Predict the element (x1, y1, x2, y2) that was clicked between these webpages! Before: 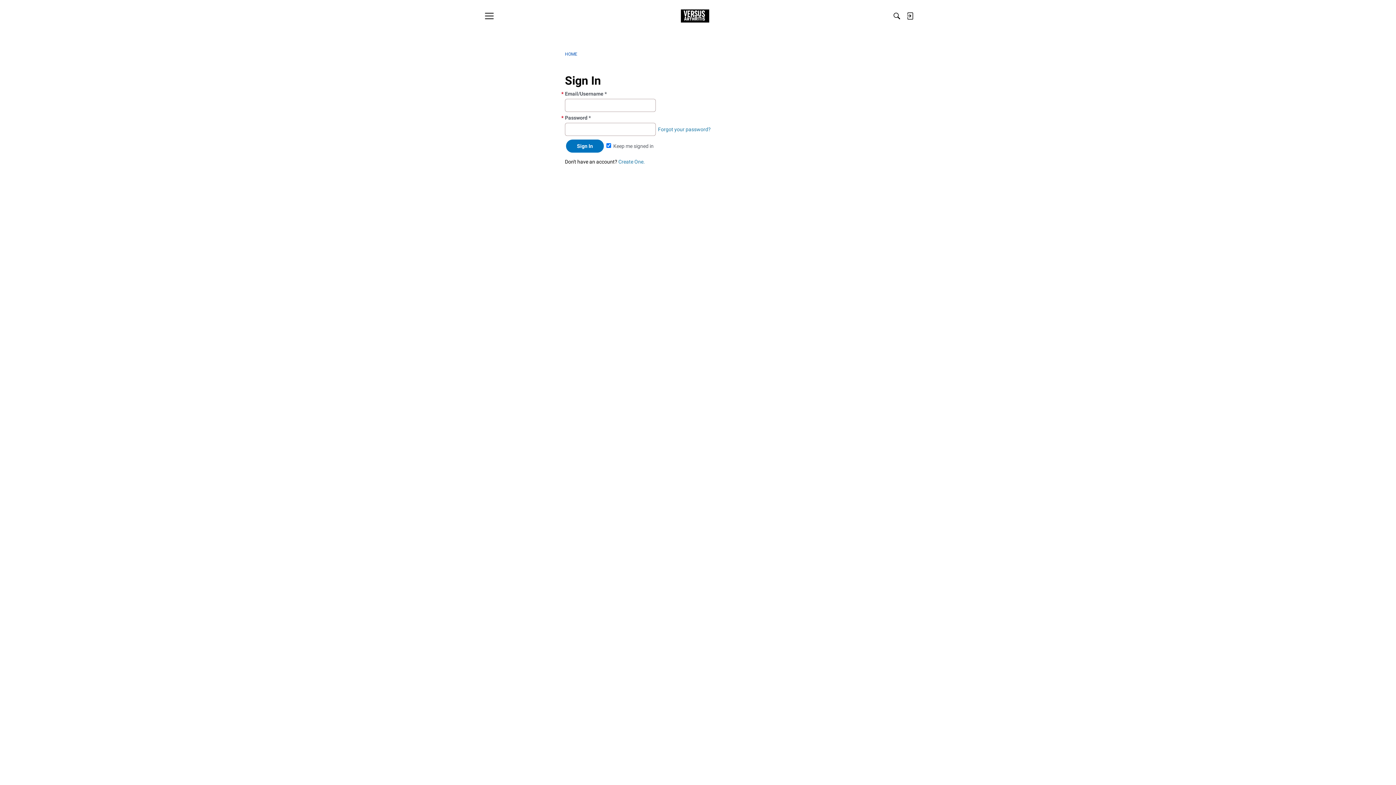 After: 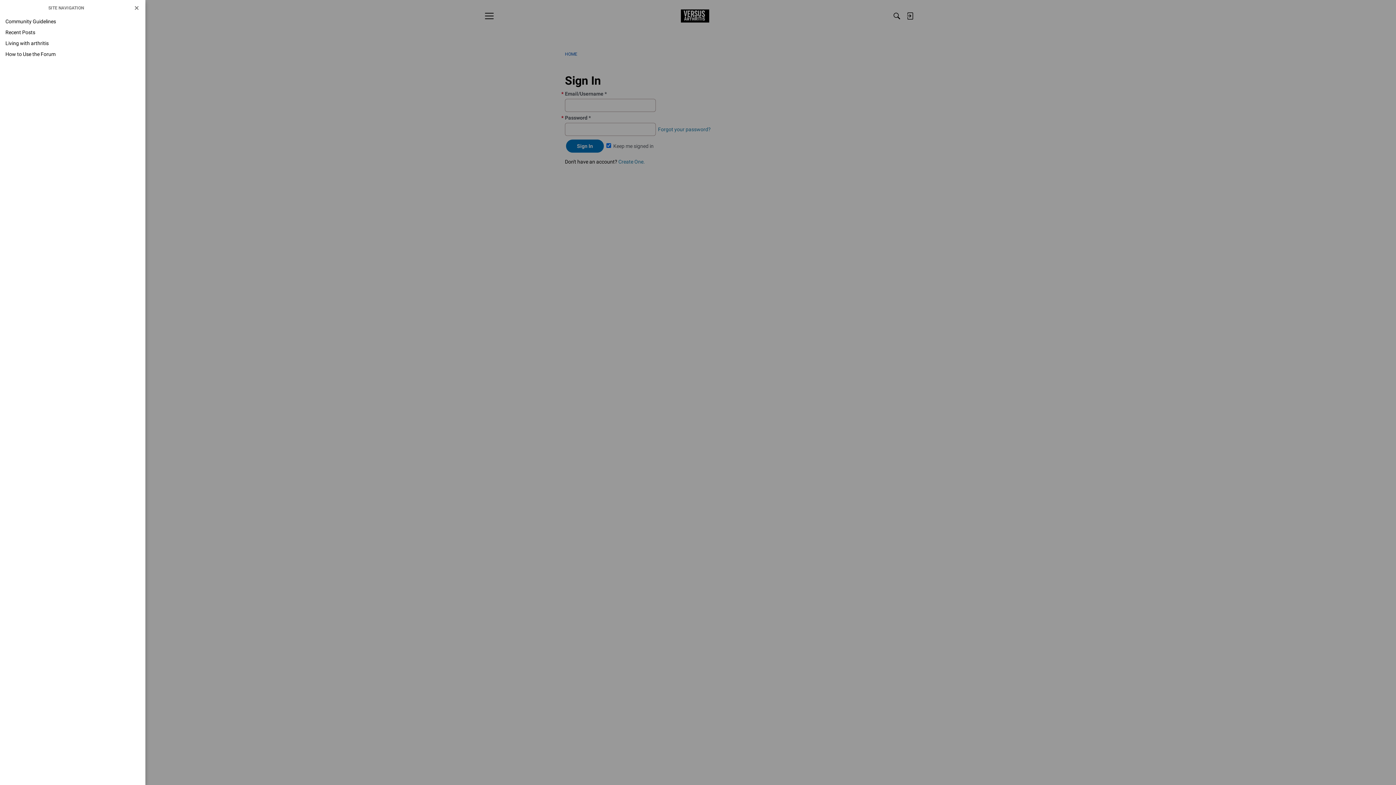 Action: label: Menu bbox: (482, 9, 496, 22)